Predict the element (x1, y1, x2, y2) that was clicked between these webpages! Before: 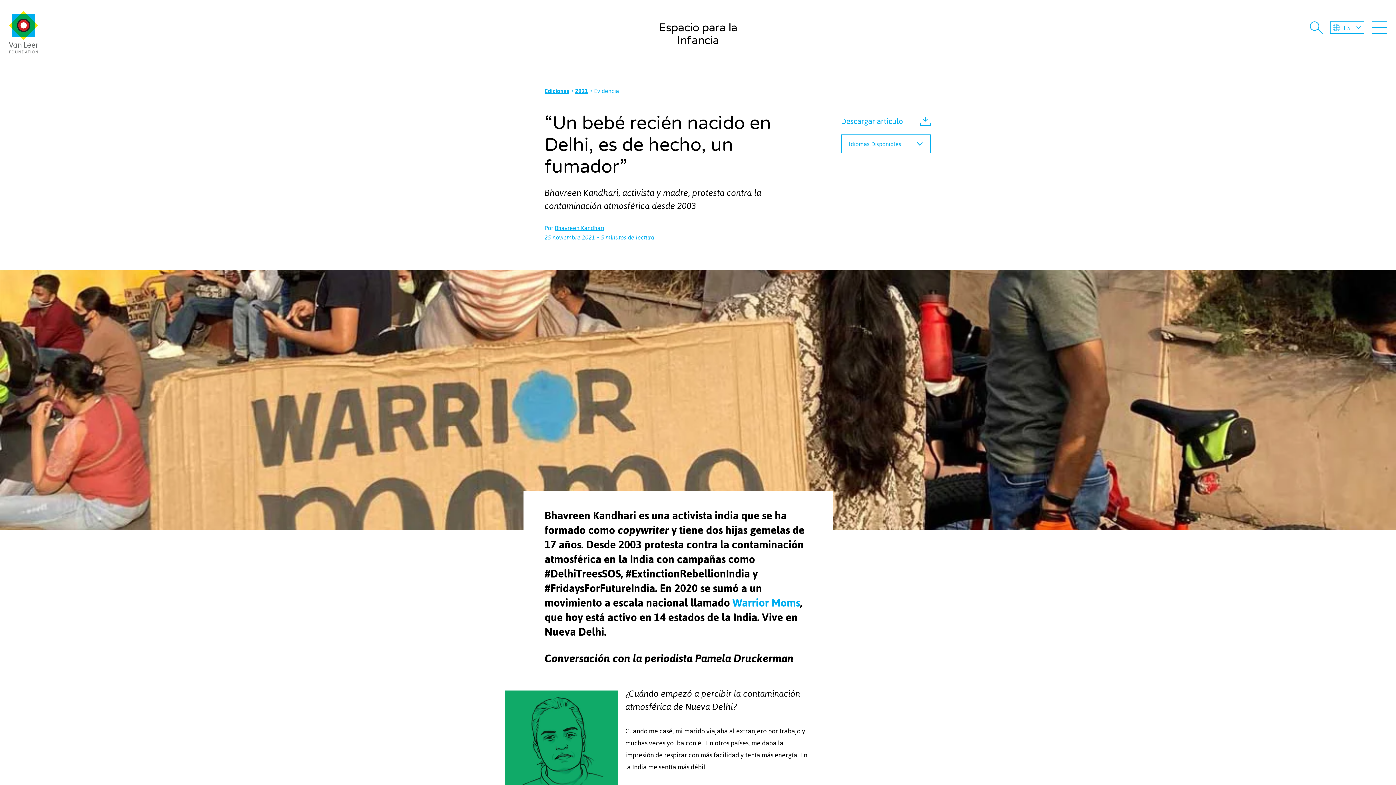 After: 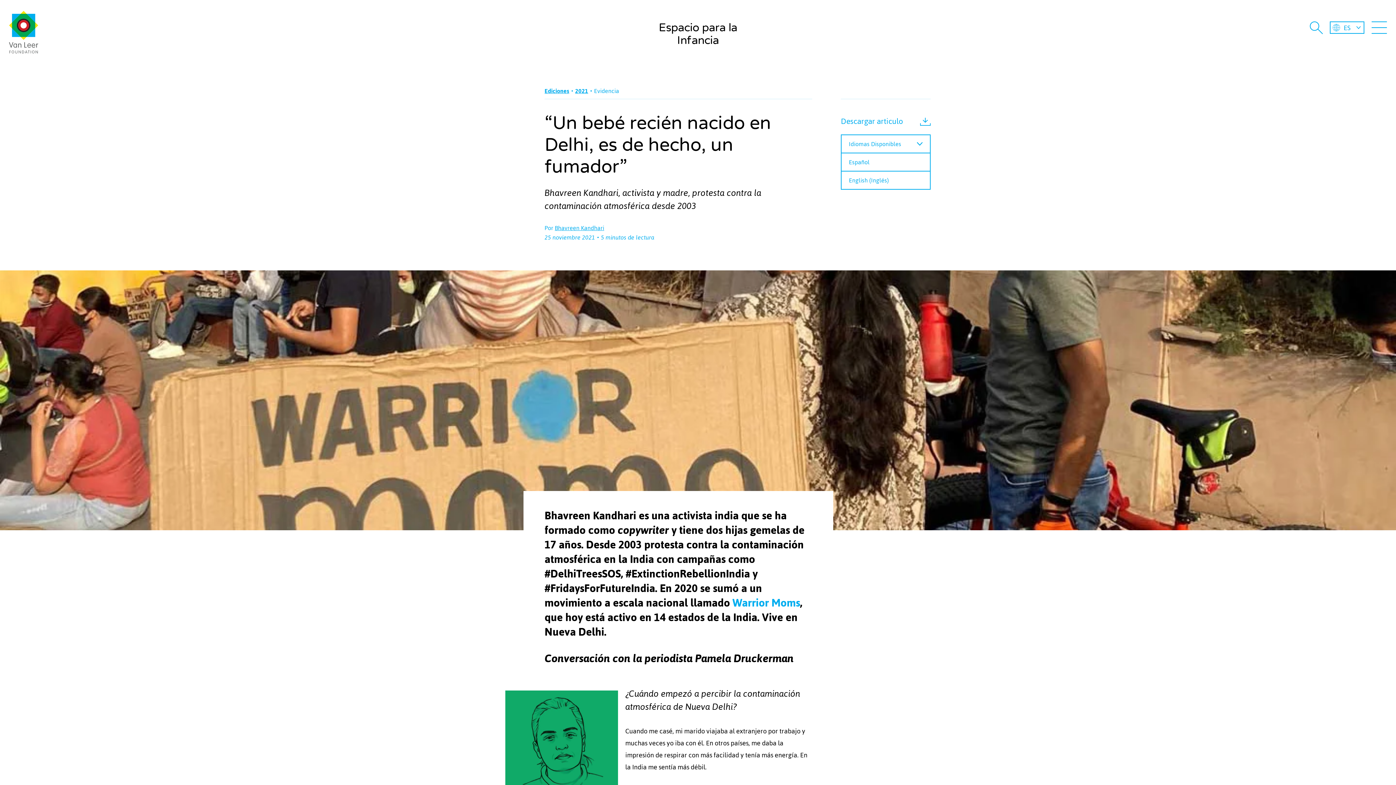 Action: label: Descargar articulo bbox: (841, 113, 930, 129)